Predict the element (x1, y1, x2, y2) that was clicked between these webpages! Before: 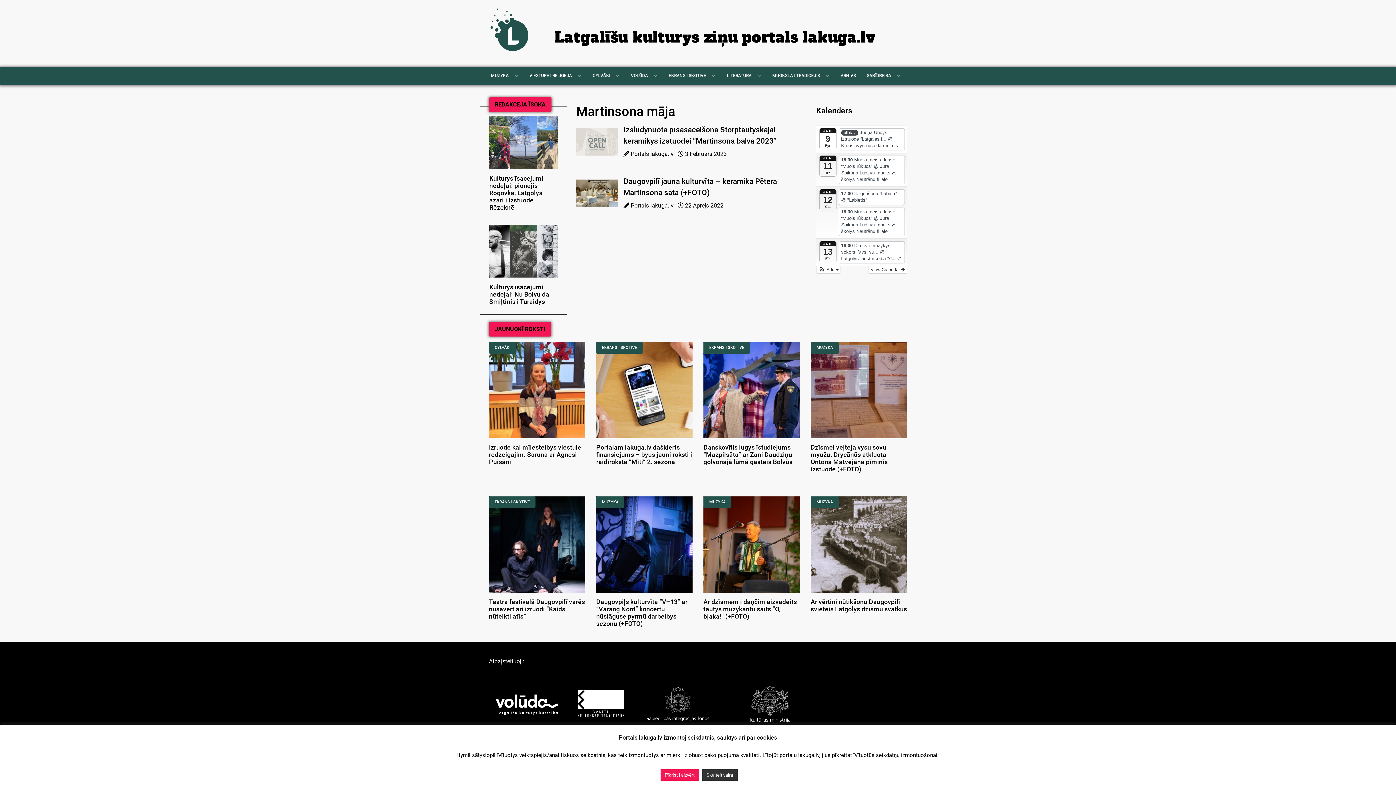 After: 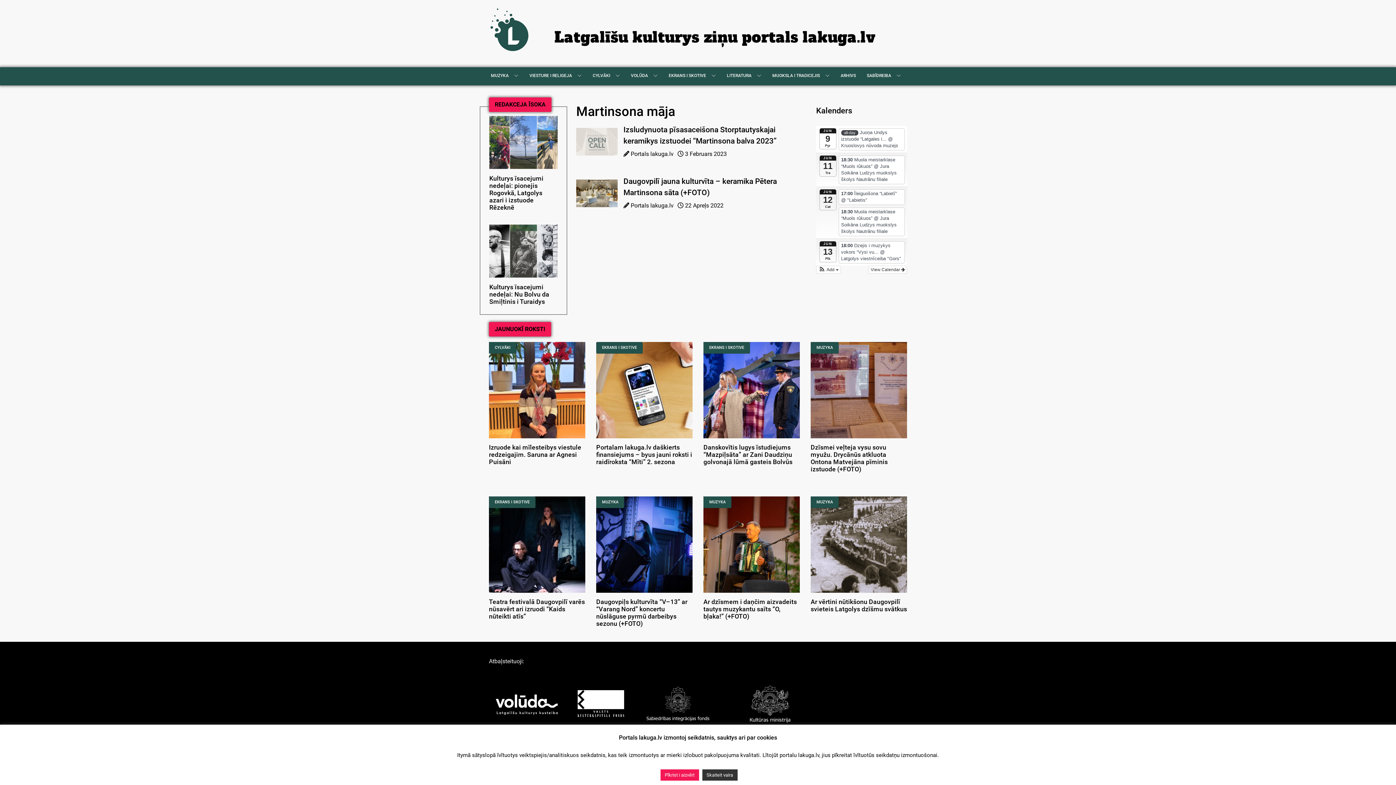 Action: bbox: (596, 541, 692, 547)